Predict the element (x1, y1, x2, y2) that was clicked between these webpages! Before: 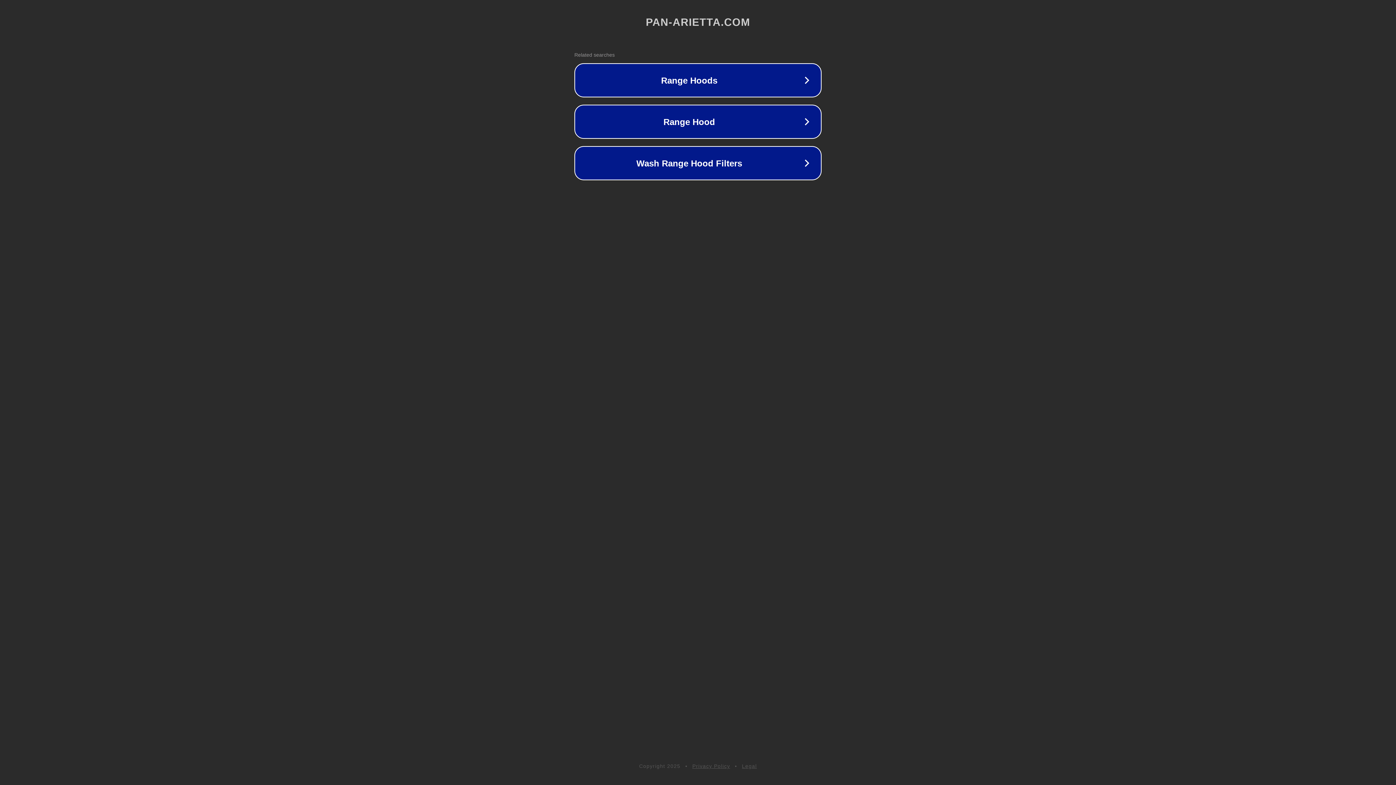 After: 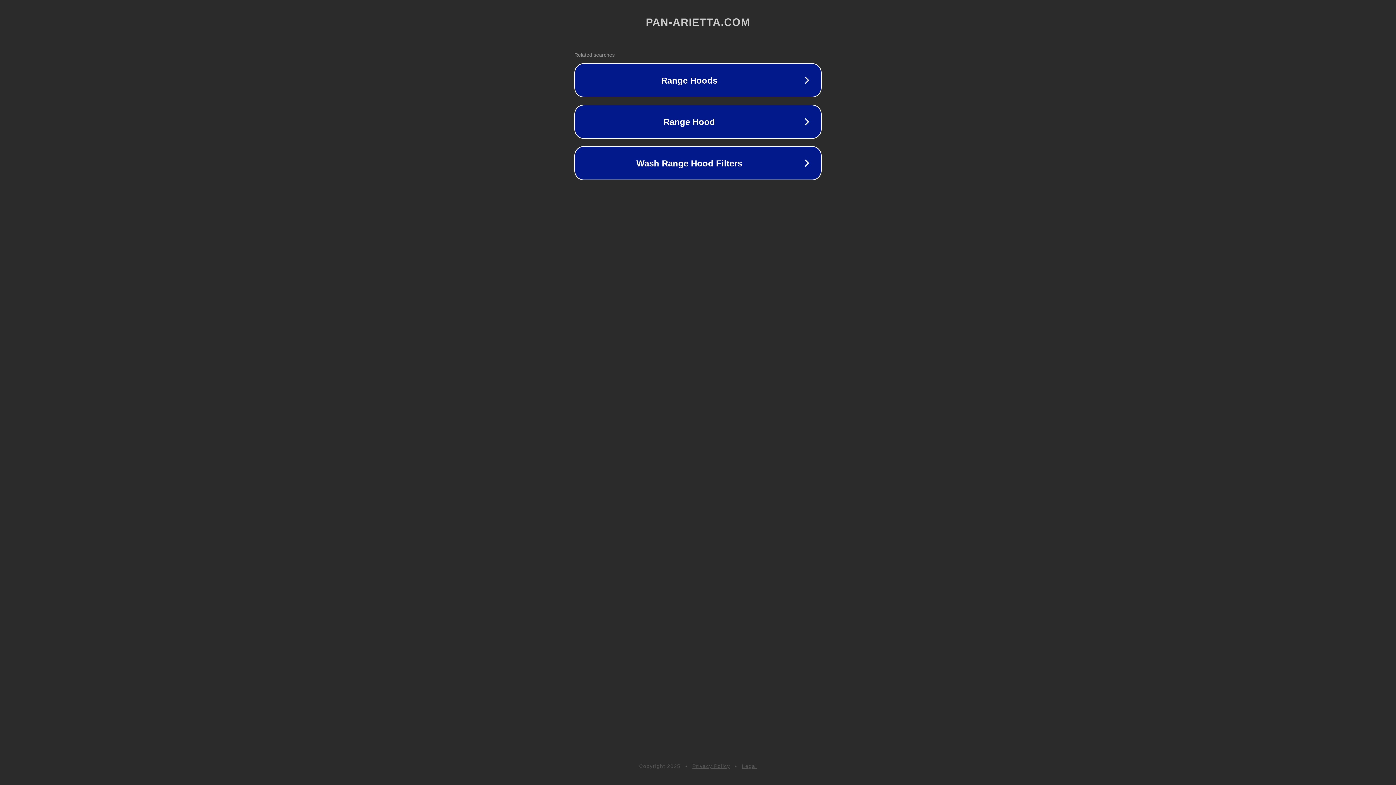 Action: label: Legal bbox: (742, 763, 757, 769)